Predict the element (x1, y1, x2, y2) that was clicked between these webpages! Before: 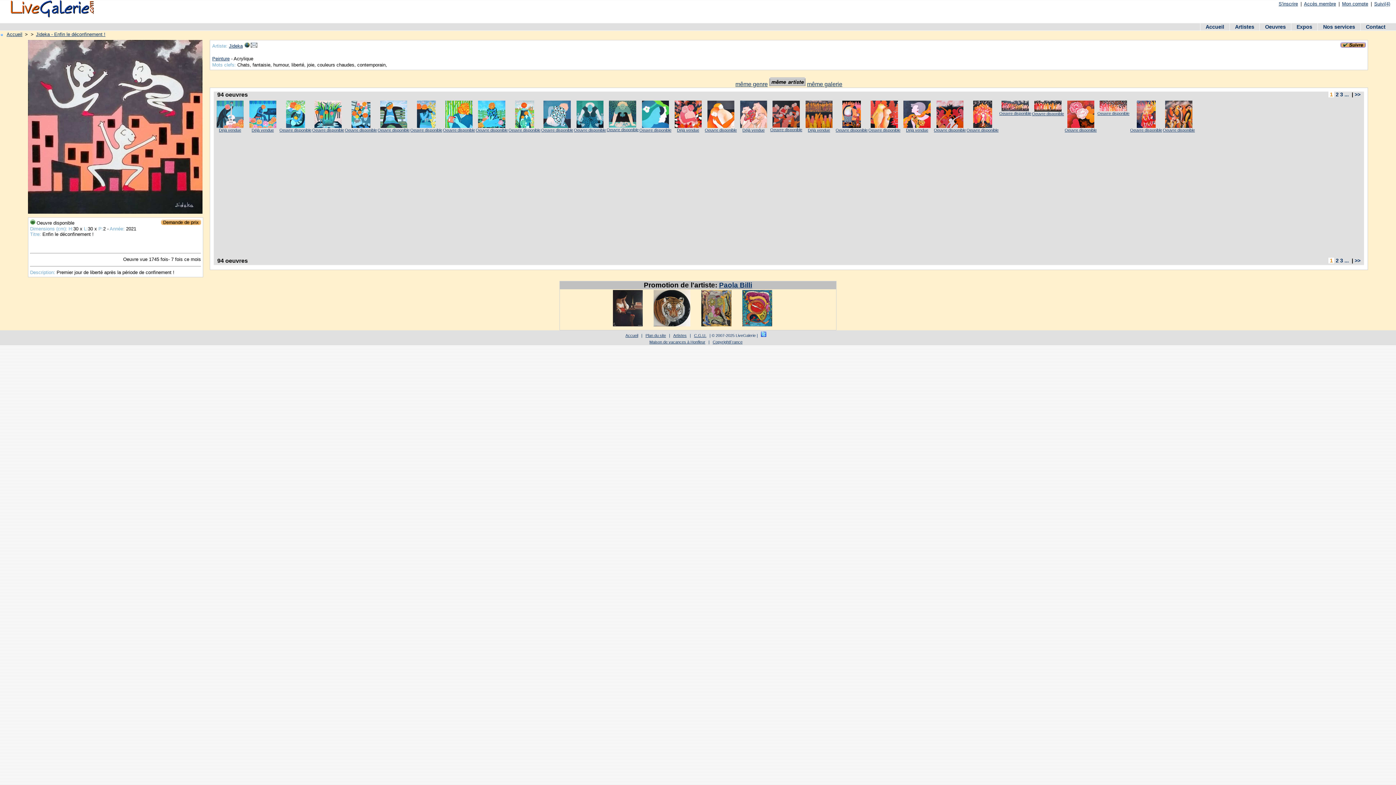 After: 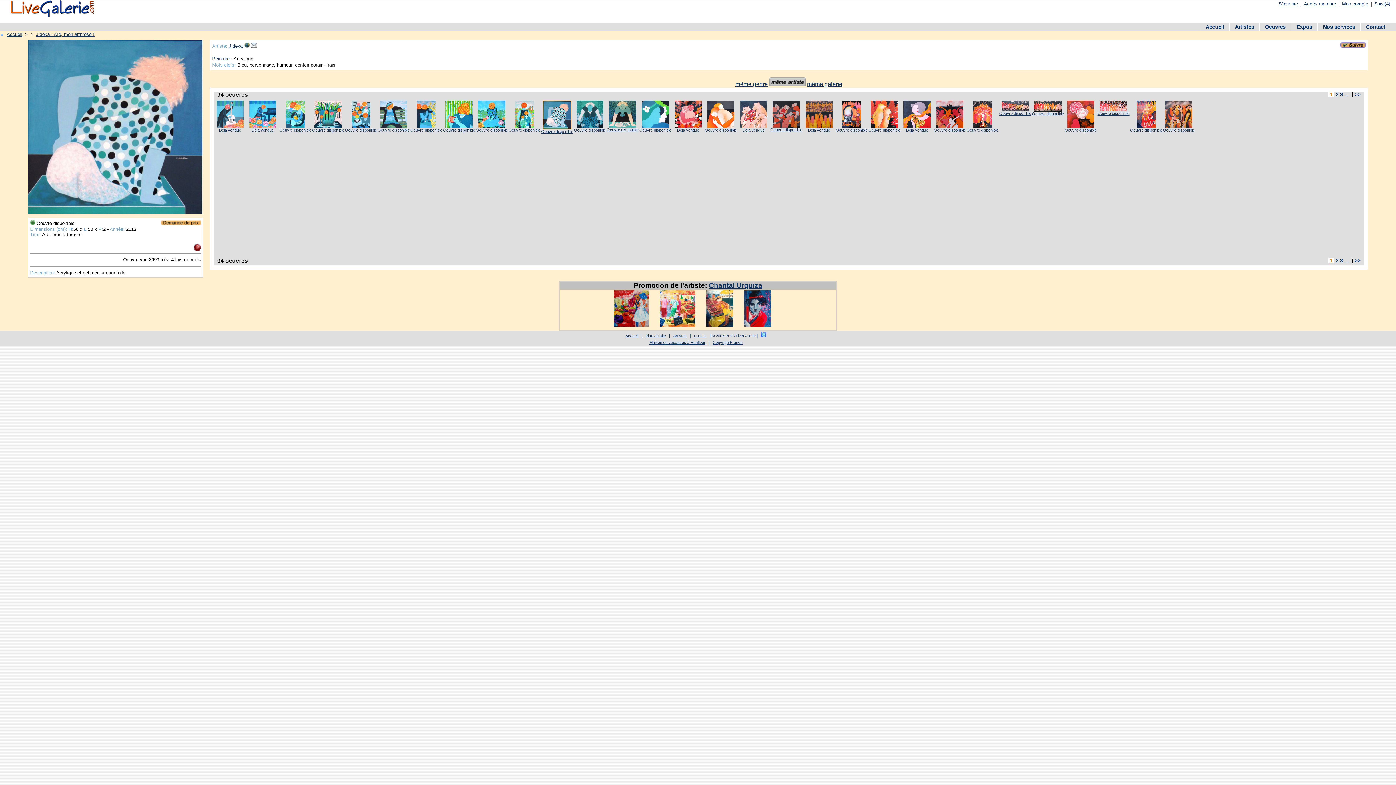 Action: bbox: (543, 122, 571, 129)